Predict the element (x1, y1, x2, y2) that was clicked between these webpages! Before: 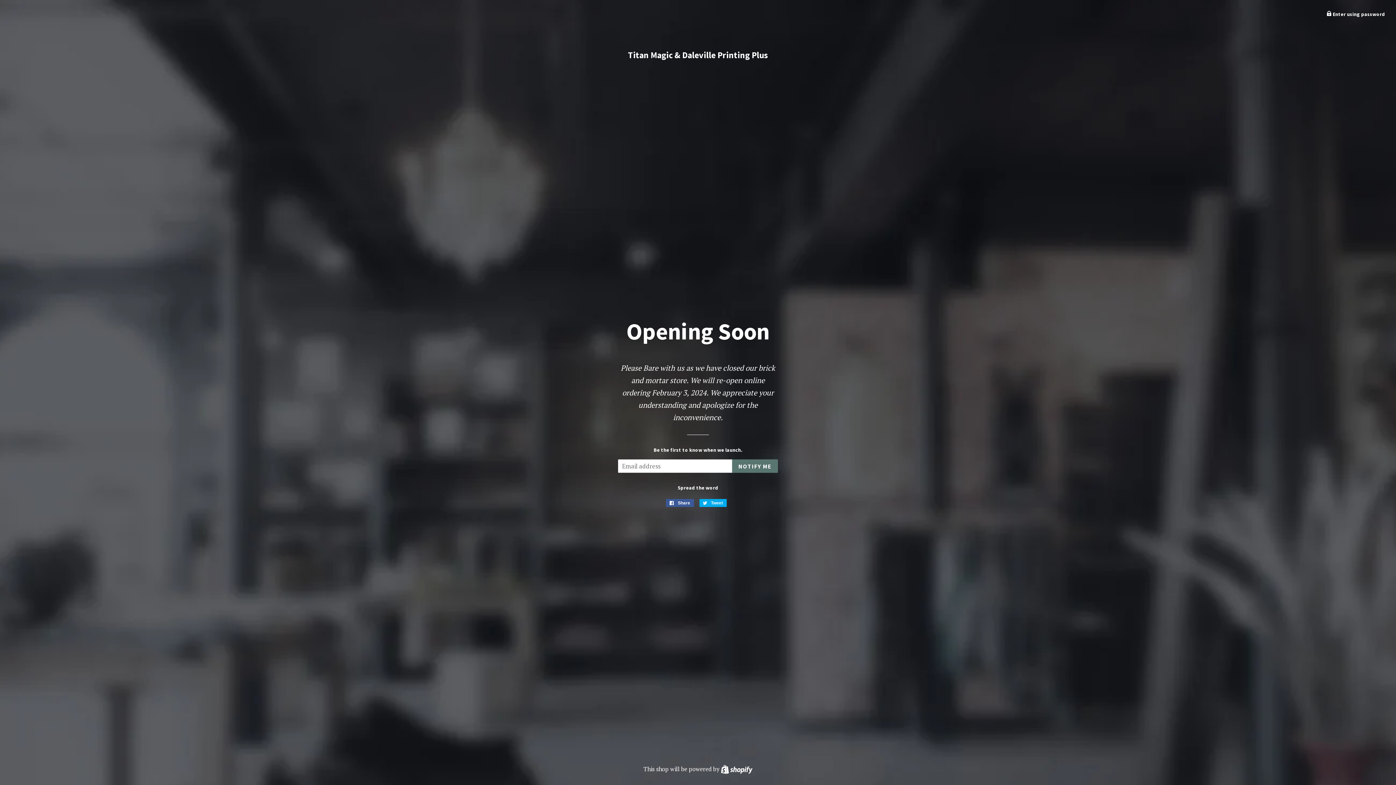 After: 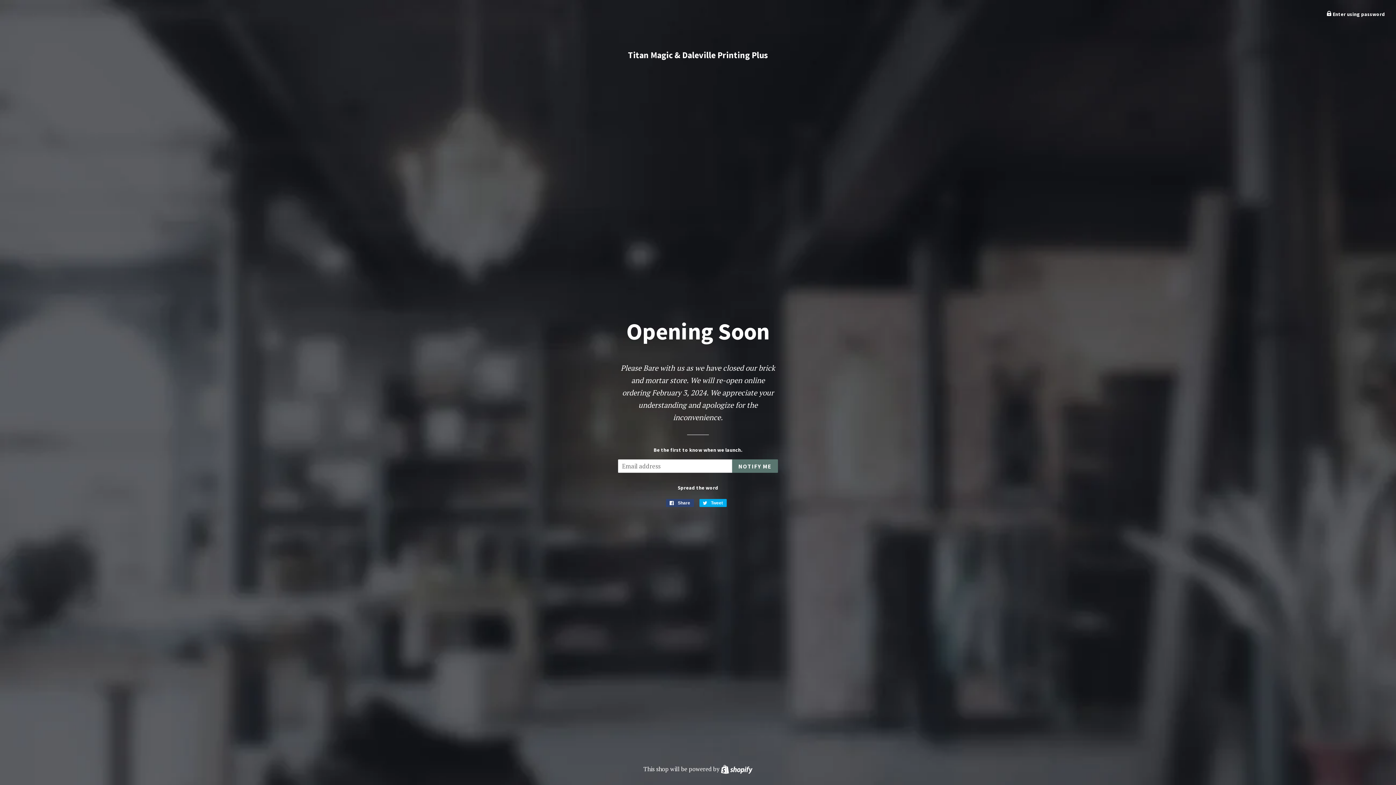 Action: bbox: (666, 499, 694, 507) label:  Share
Share on Facebook